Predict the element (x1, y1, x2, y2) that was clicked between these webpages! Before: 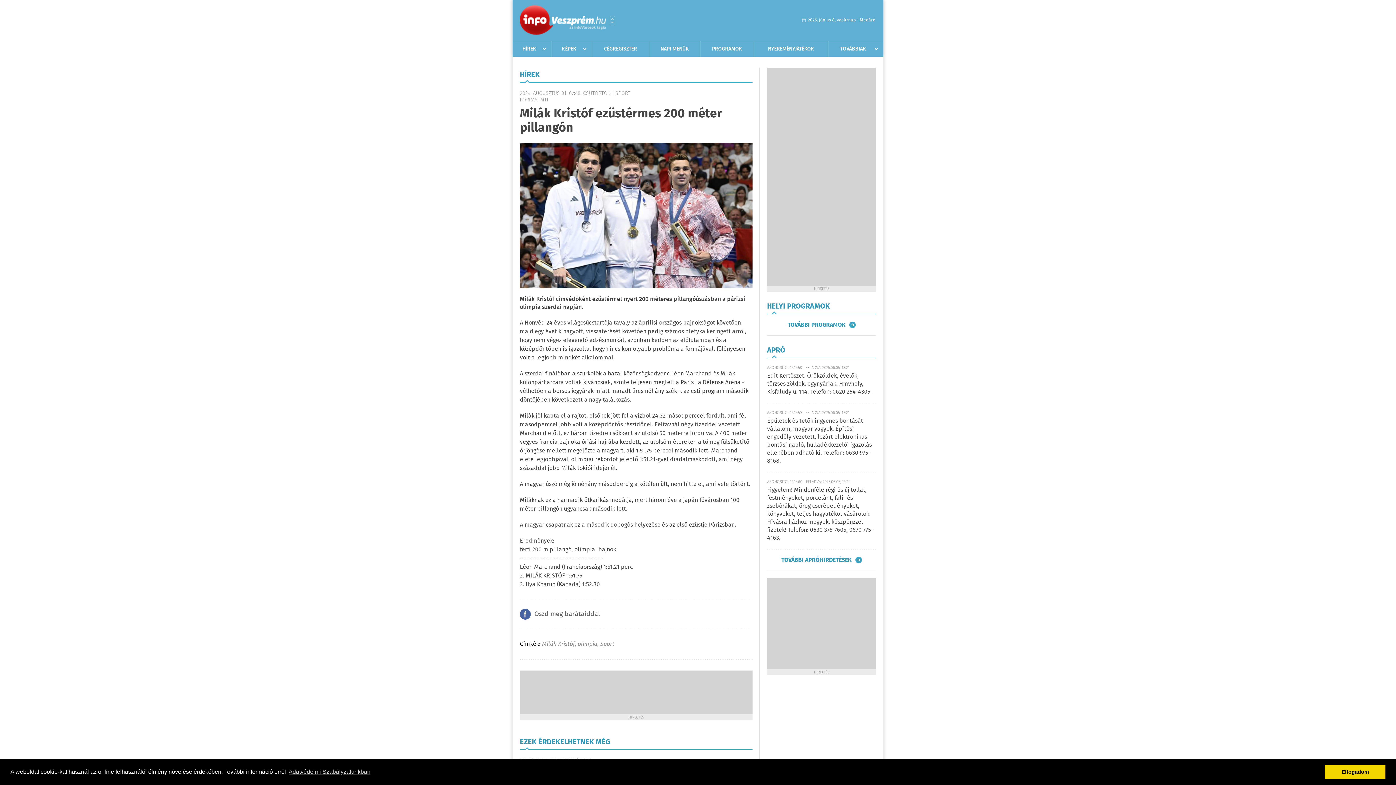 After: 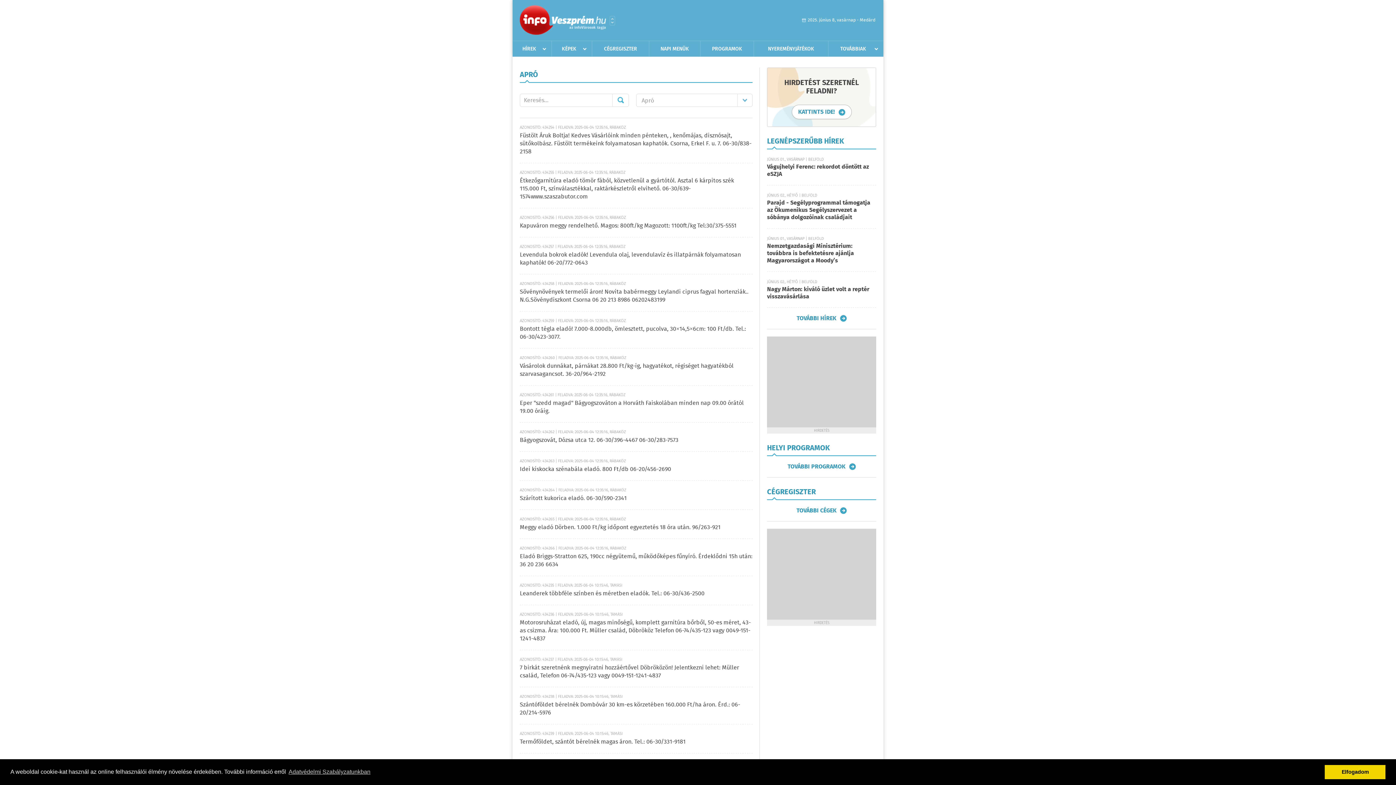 Action: bbox: (767, 371, 872, 396) label: Edit Kertészet. Örökzöldek, évelők, törzses zöldek, egynyáriak. Hmvhely, Kisfaludy u. 114. Telefon: 0620 254-4305.